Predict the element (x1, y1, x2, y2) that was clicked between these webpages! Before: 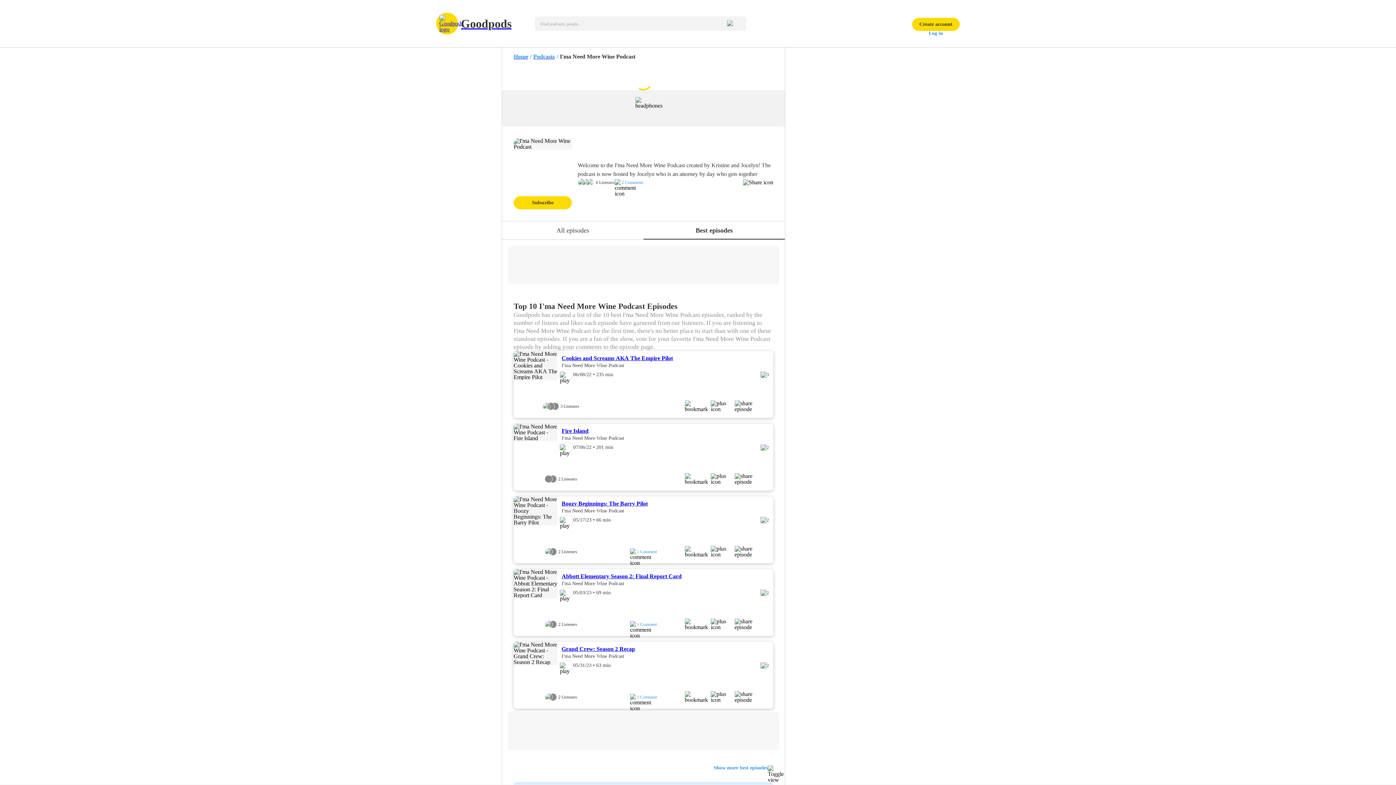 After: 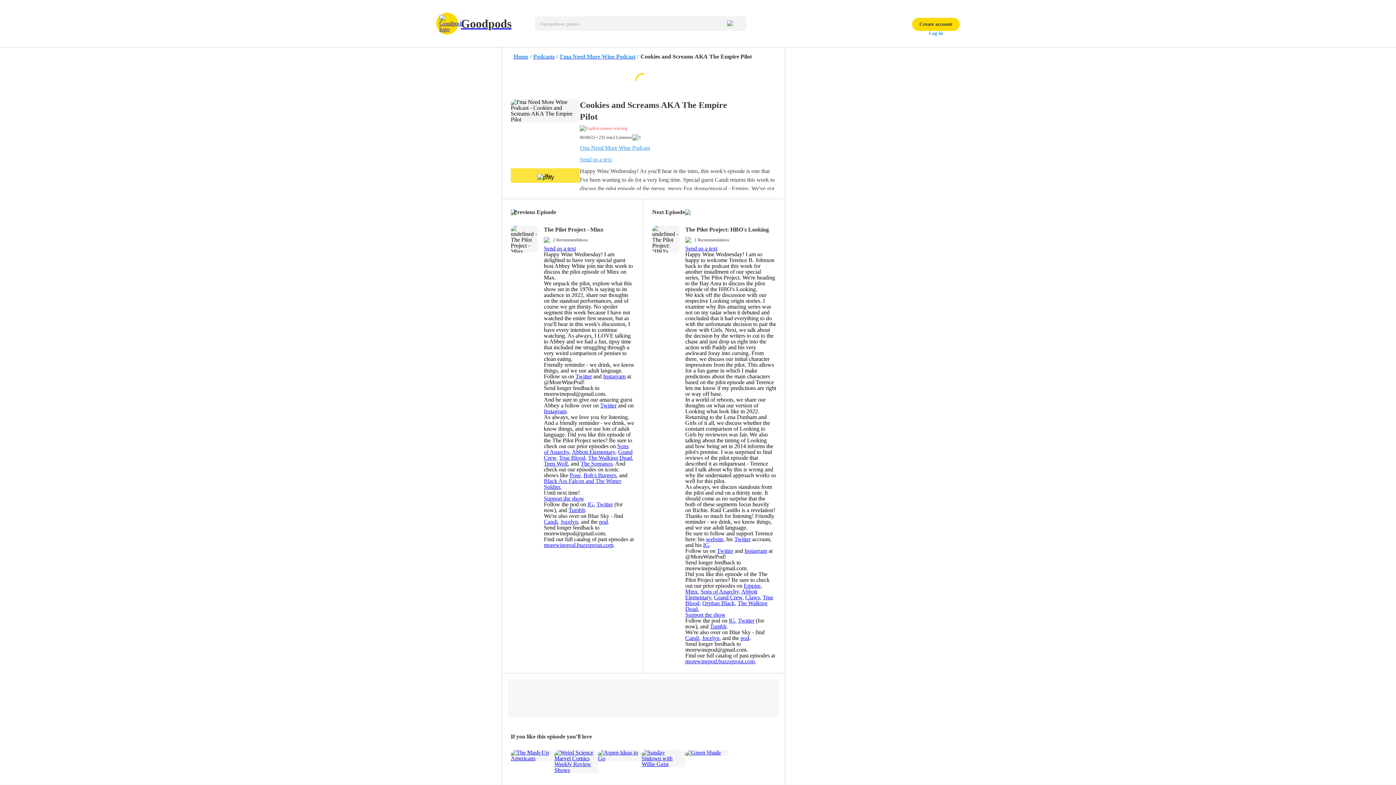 Action: label: Cookies and Screams AKA The Empire Pilot bbox: (561, 355, 673, 361)